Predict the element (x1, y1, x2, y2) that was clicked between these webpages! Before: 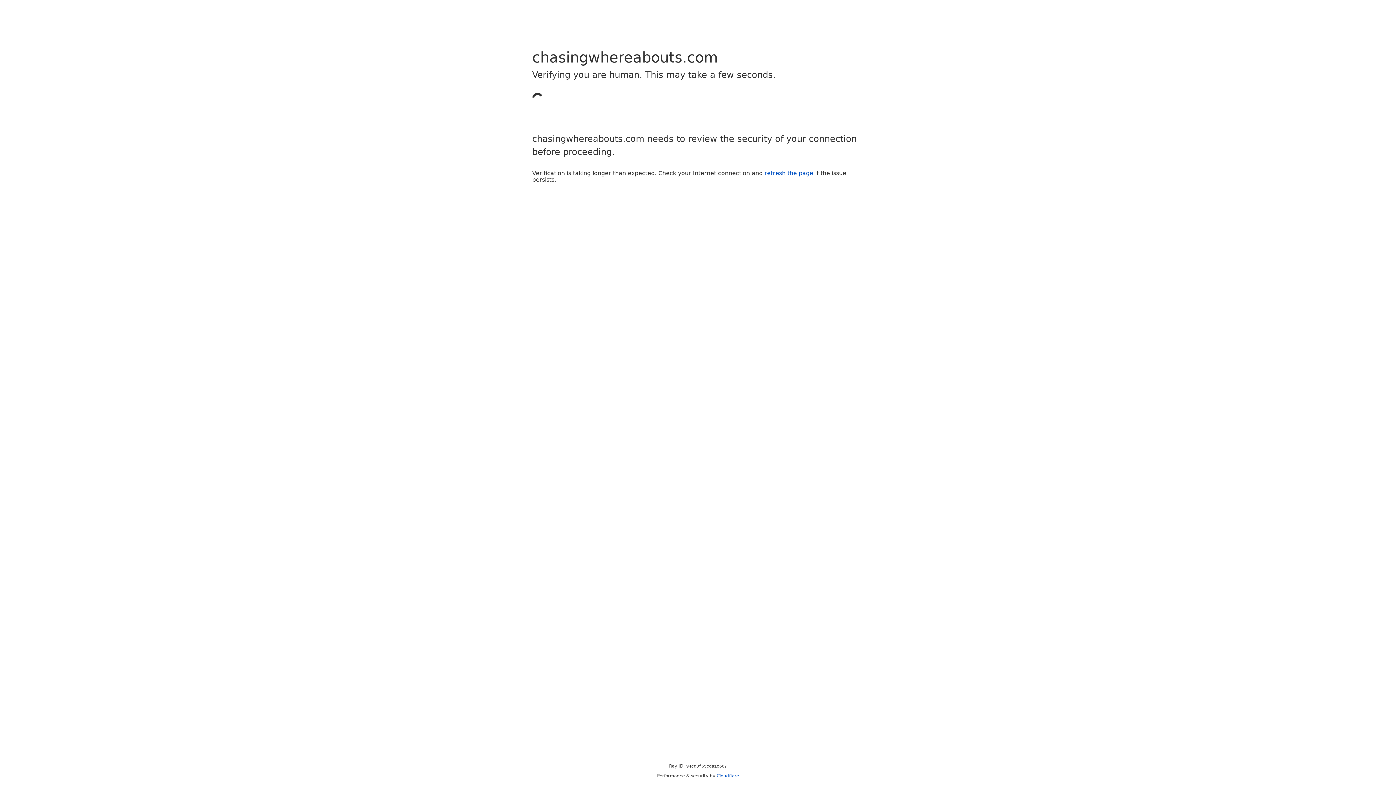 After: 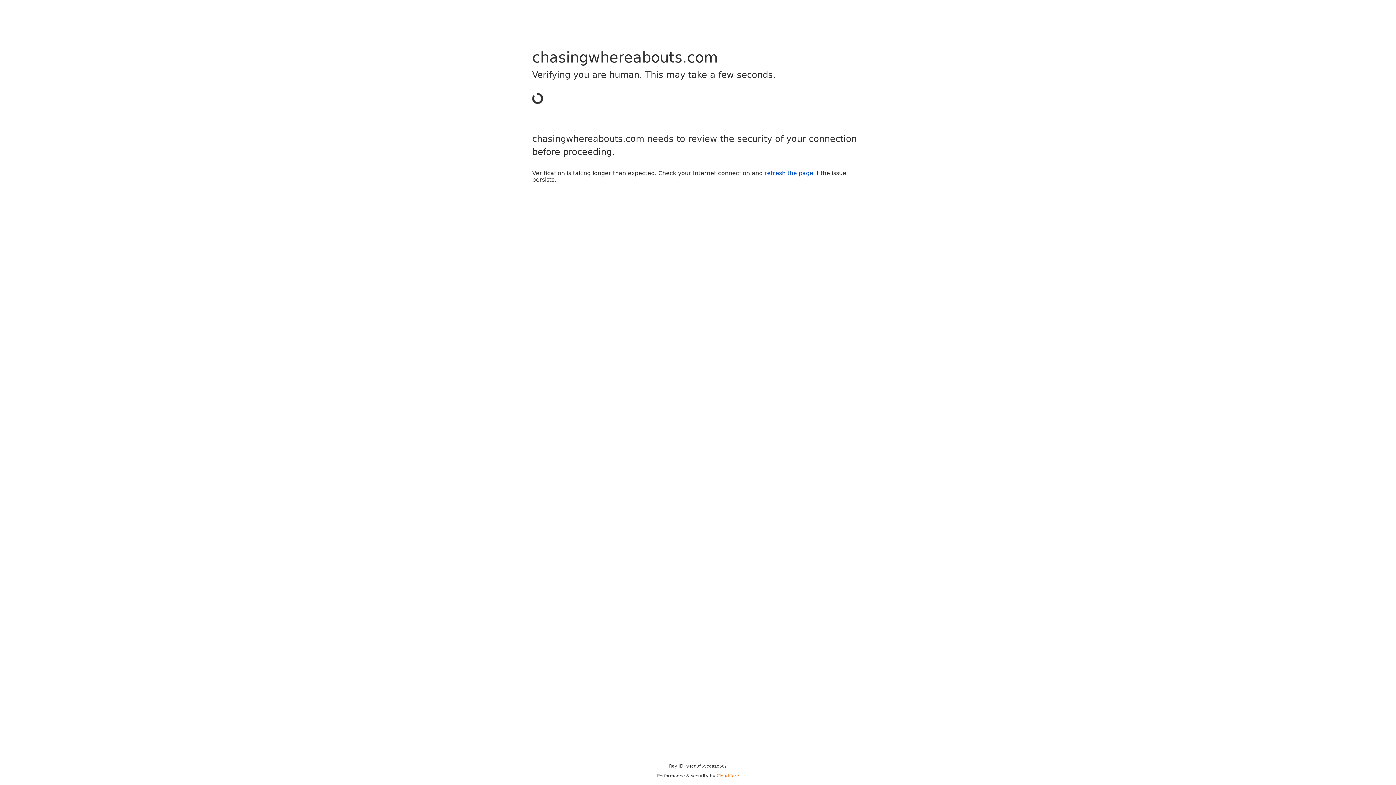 Action: label: Cloudflare bbox: (716, 773, 739, 778)